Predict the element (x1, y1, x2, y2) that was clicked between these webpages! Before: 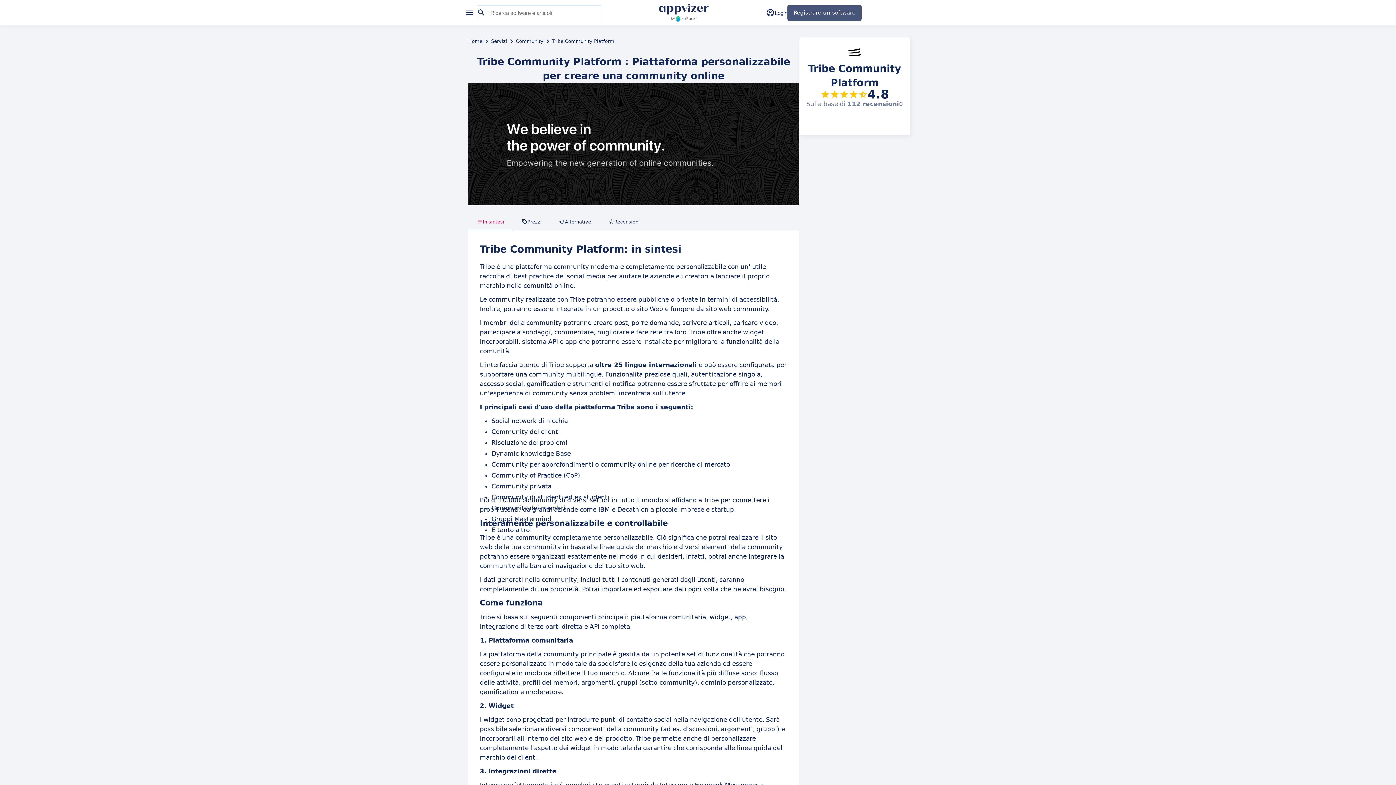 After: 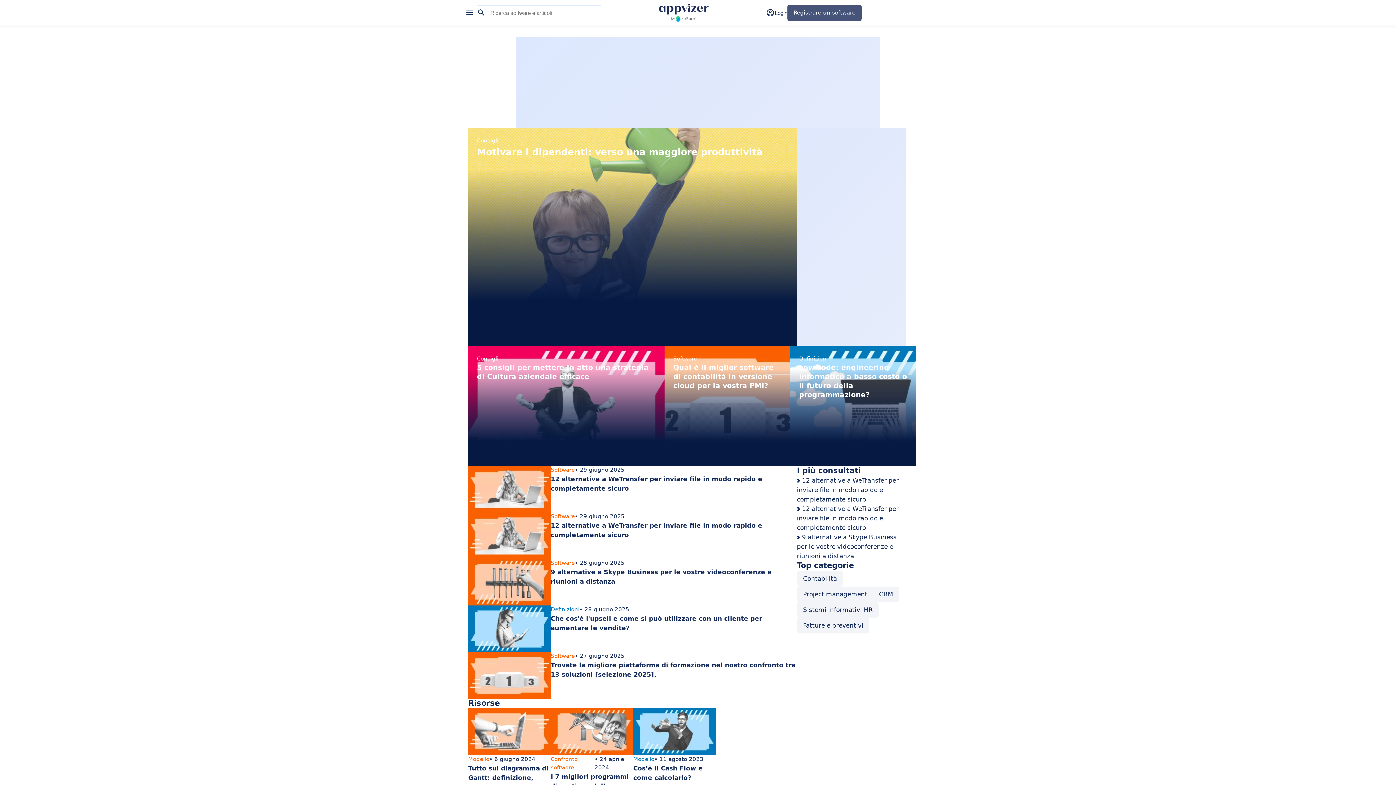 Action: bbox: (468, 37, 482, 45) label: Home